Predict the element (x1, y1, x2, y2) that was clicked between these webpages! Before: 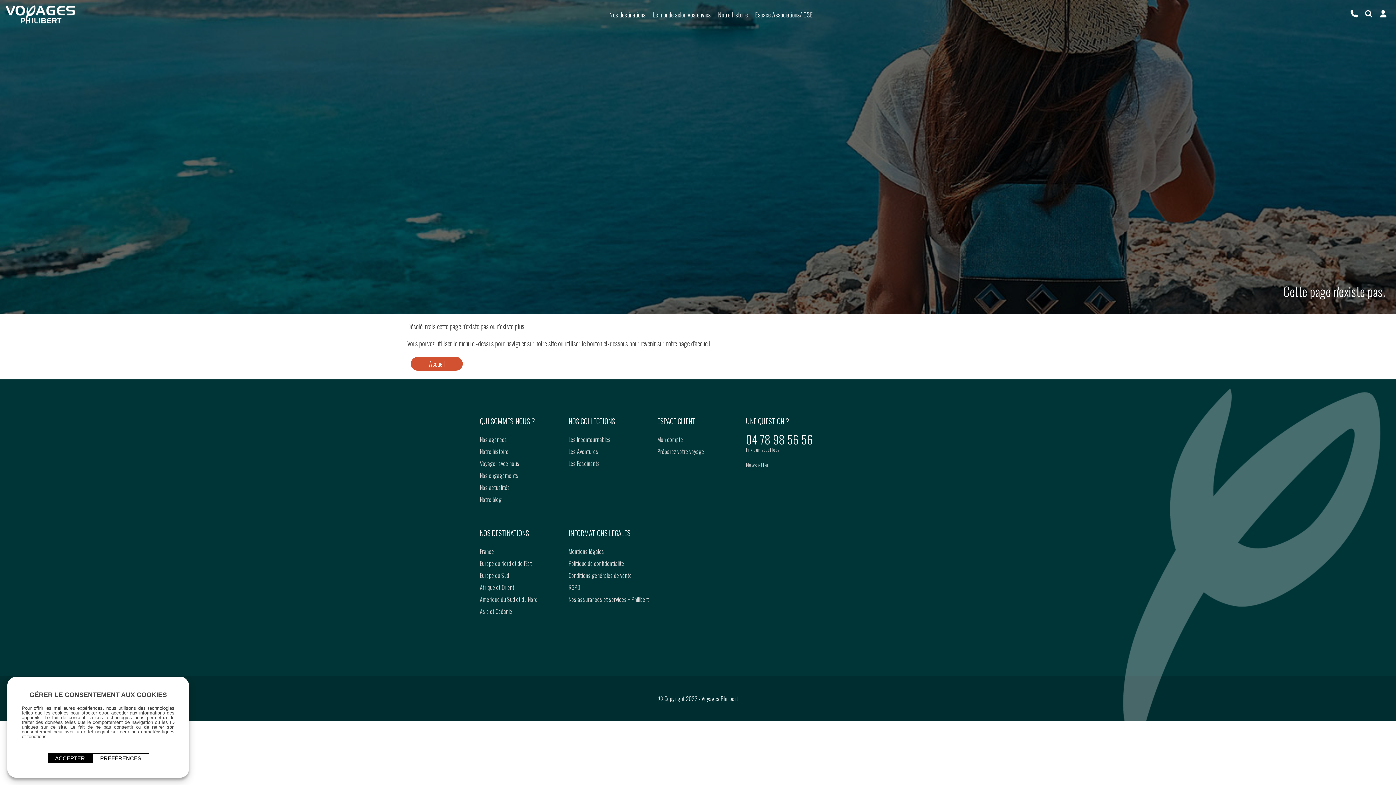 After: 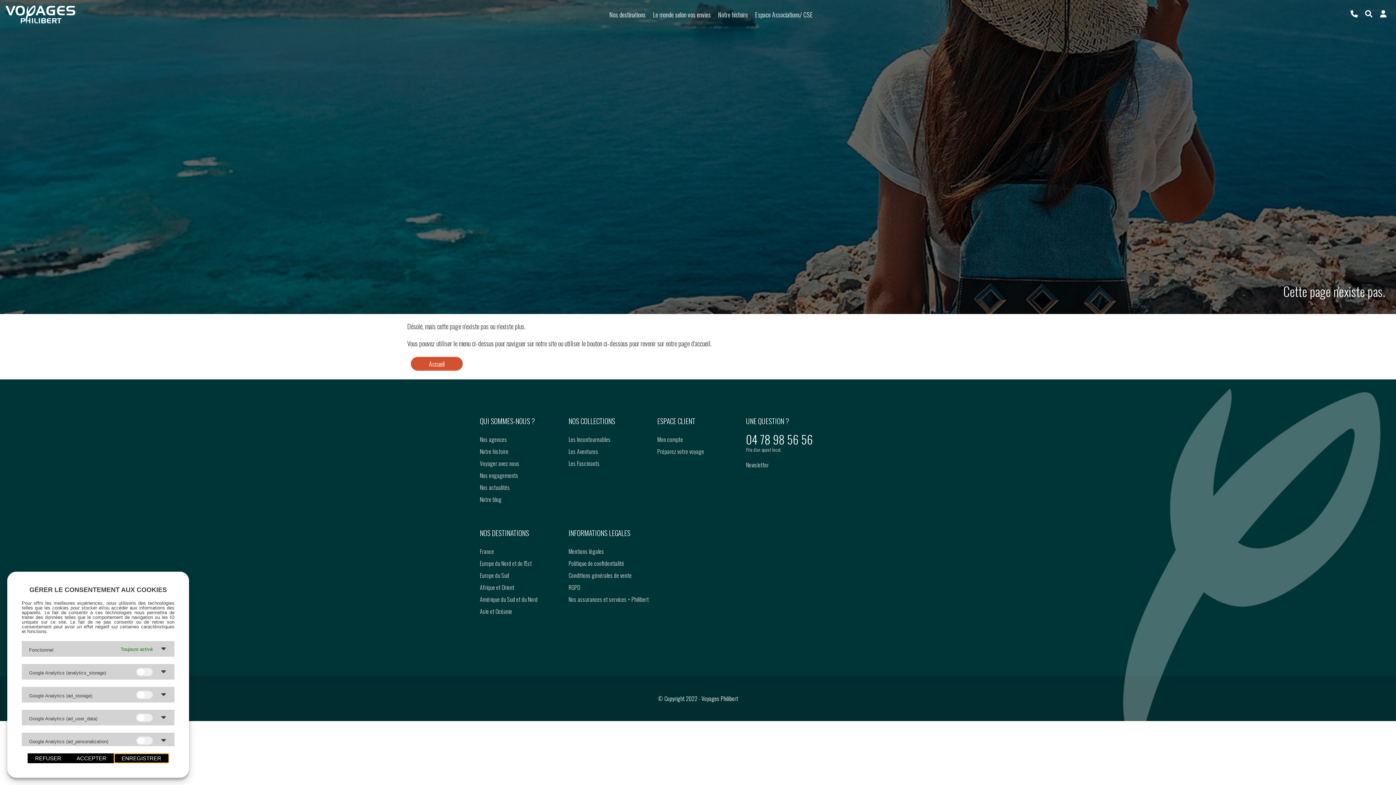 Action: label: PRÉFÉRENCES bbox: (92, 753, 148, 763)